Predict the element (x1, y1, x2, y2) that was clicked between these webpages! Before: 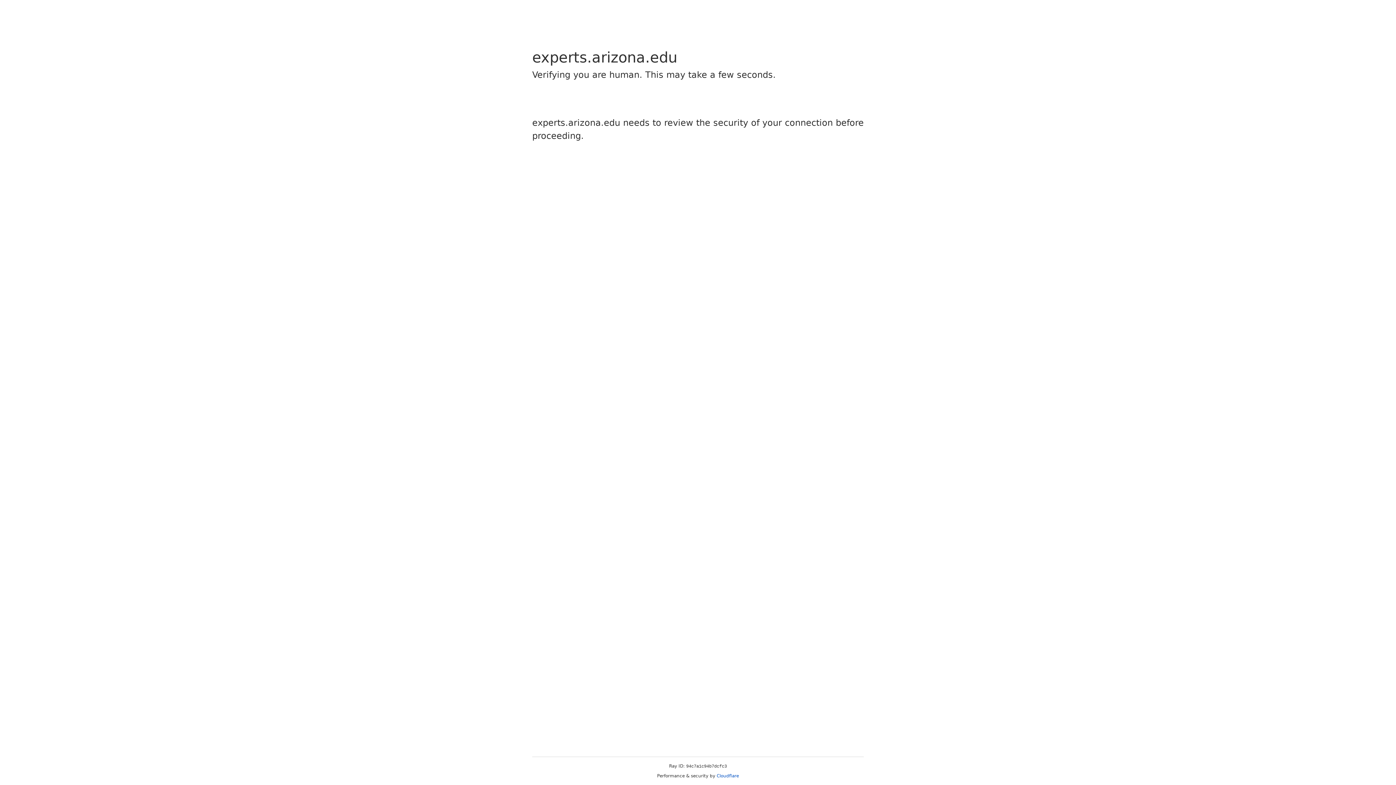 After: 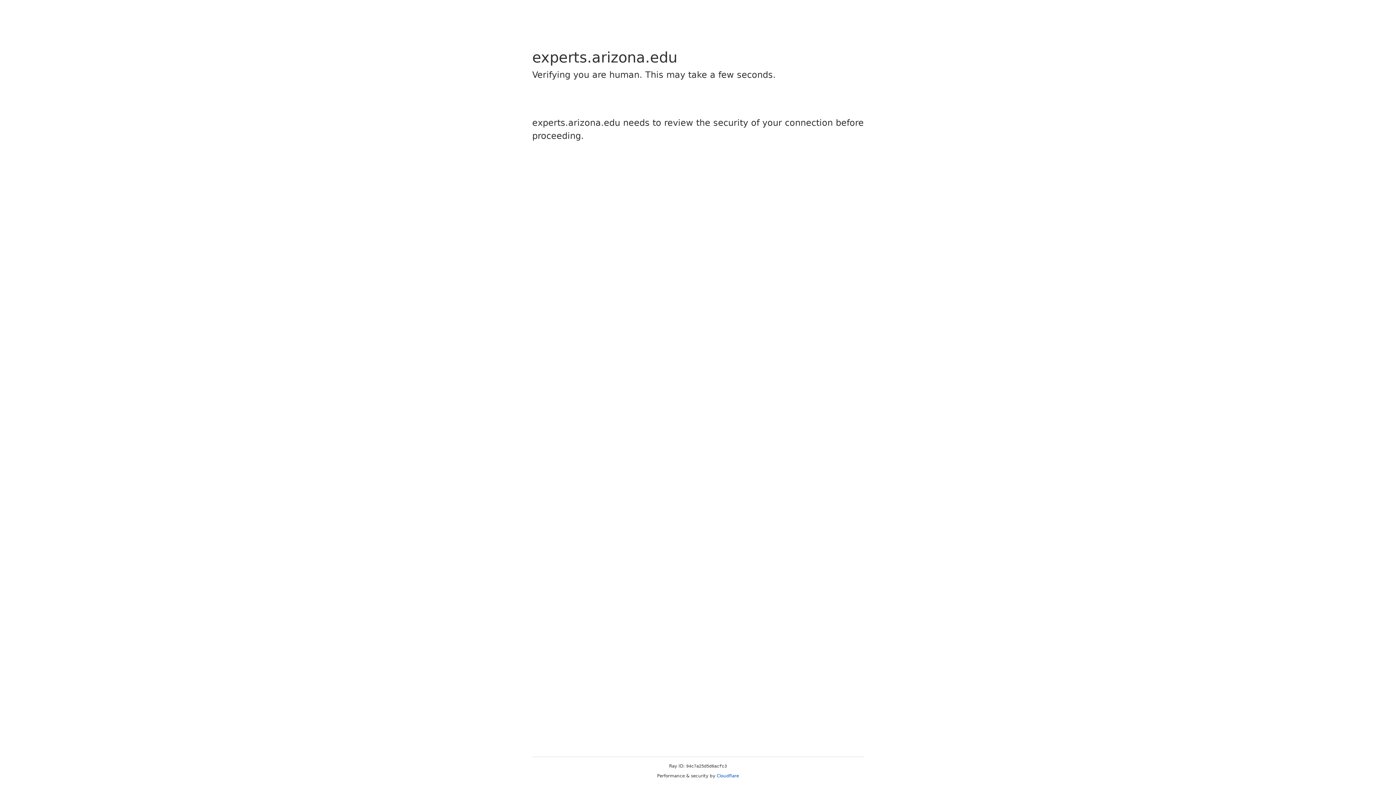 Action: label: Cloudflare bbox: (716, 773, 739, 778)